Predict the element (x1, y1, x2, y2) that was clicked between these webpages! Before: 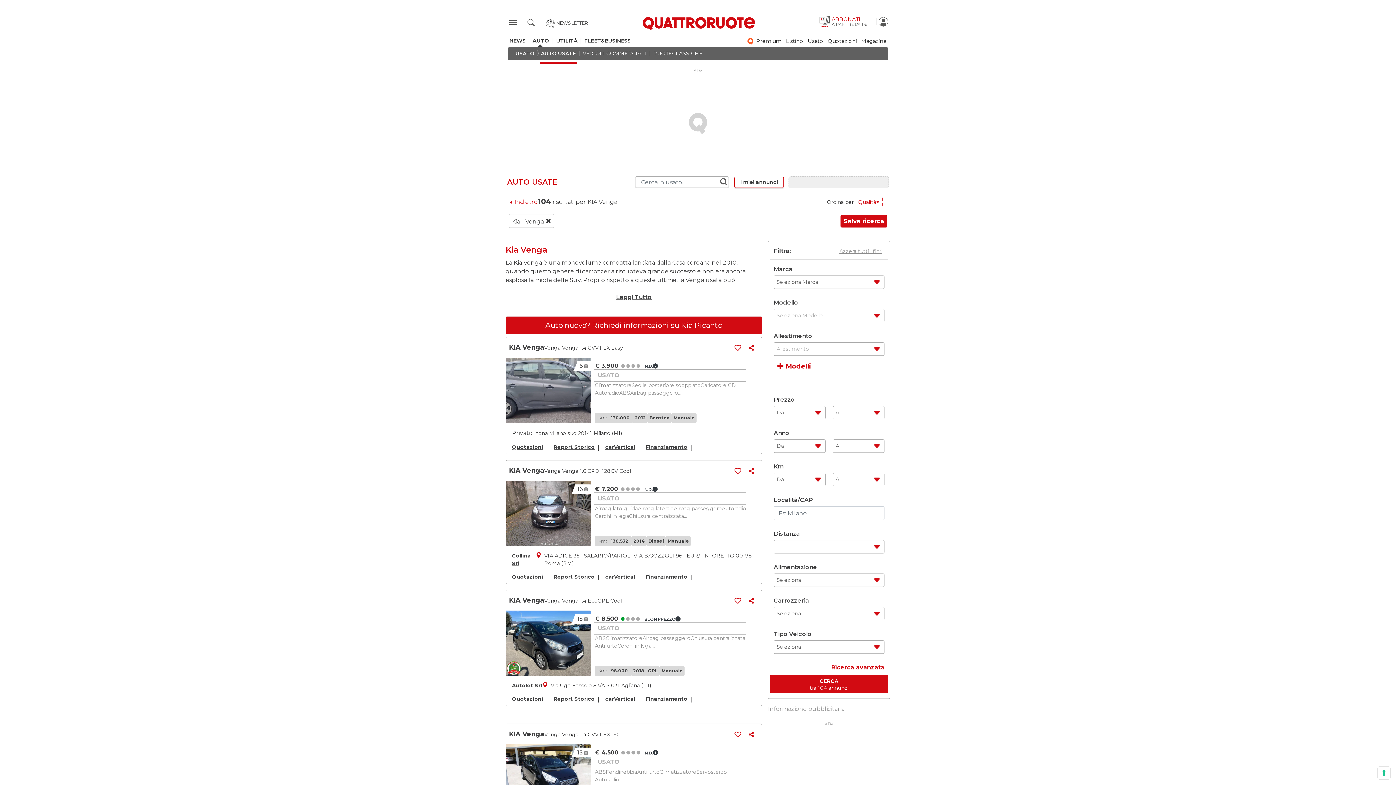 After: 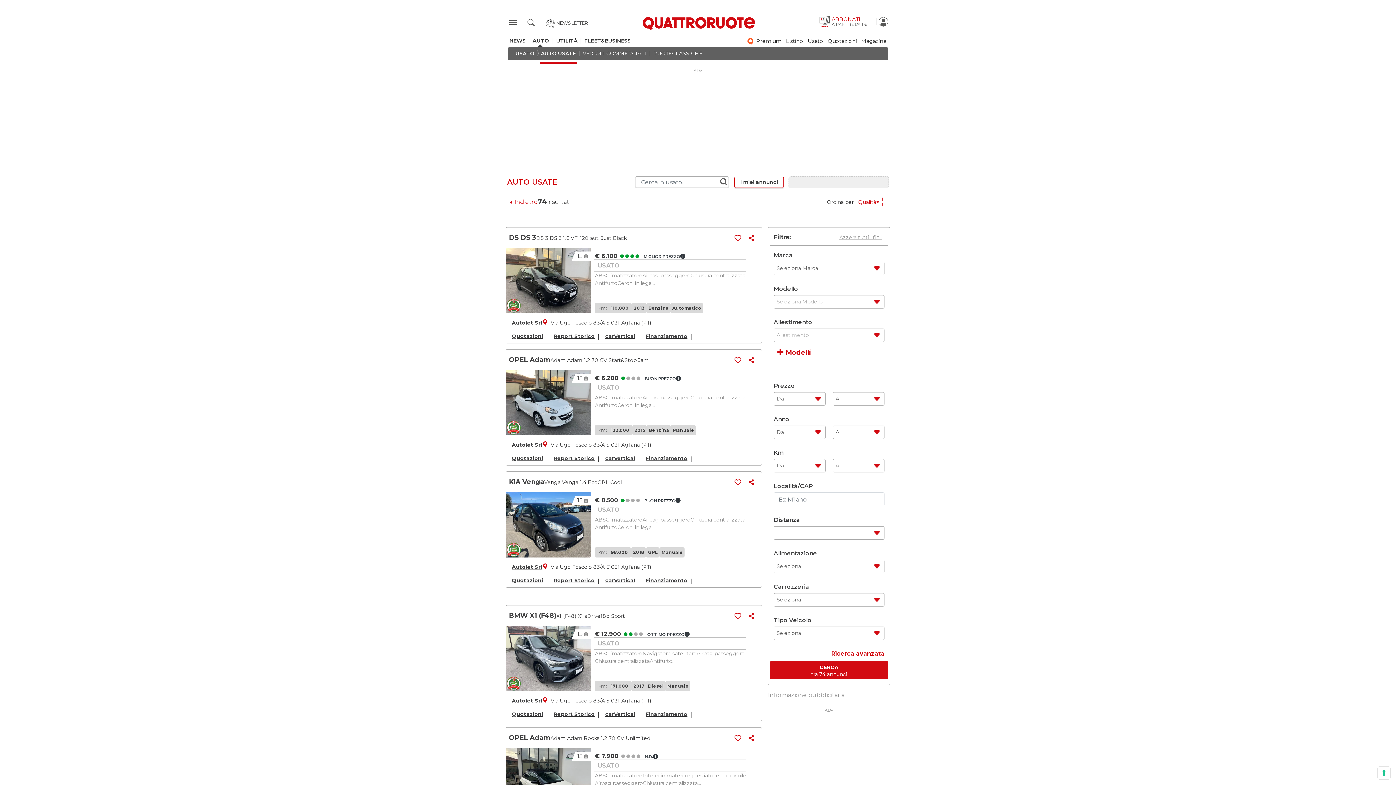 Action: bbox: (512, 682, 548, 689) label: Autolet Srl